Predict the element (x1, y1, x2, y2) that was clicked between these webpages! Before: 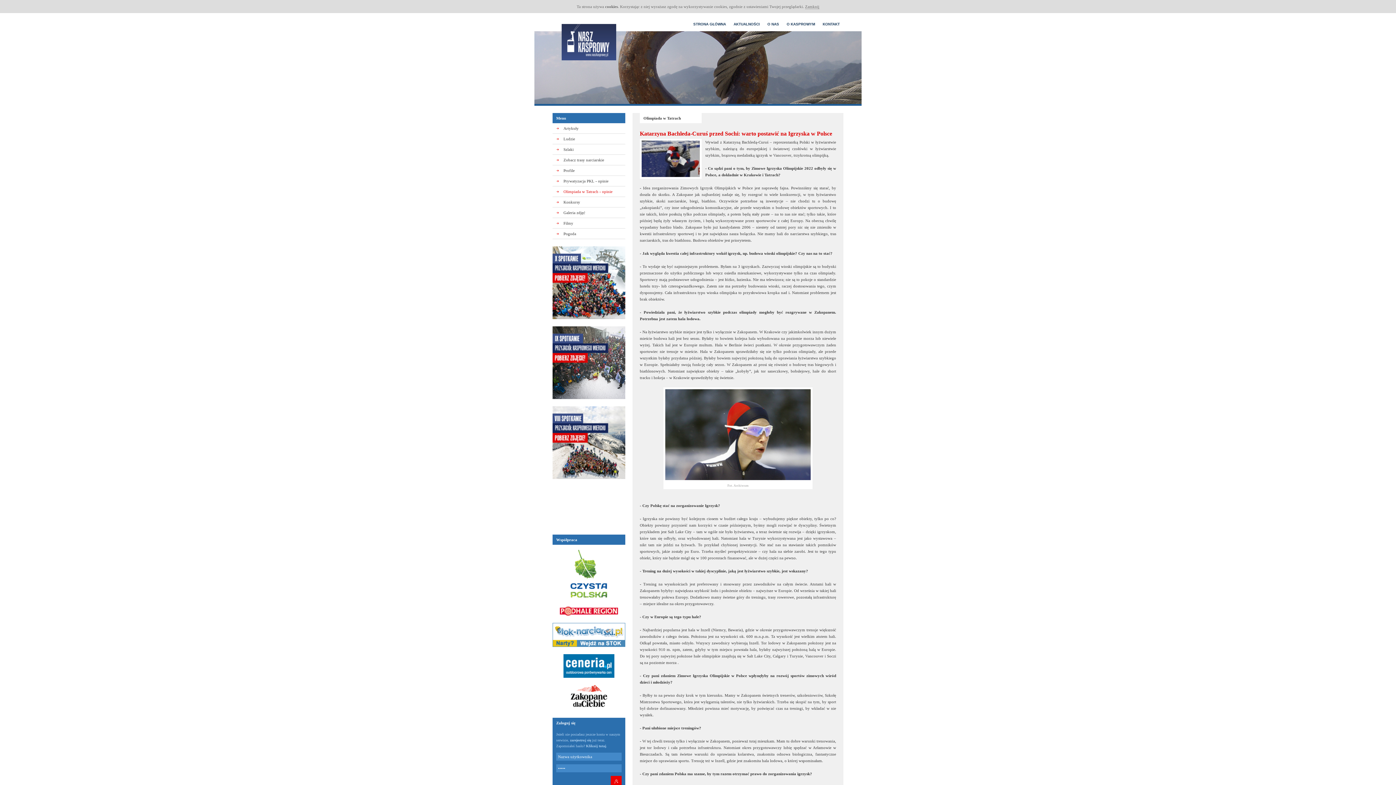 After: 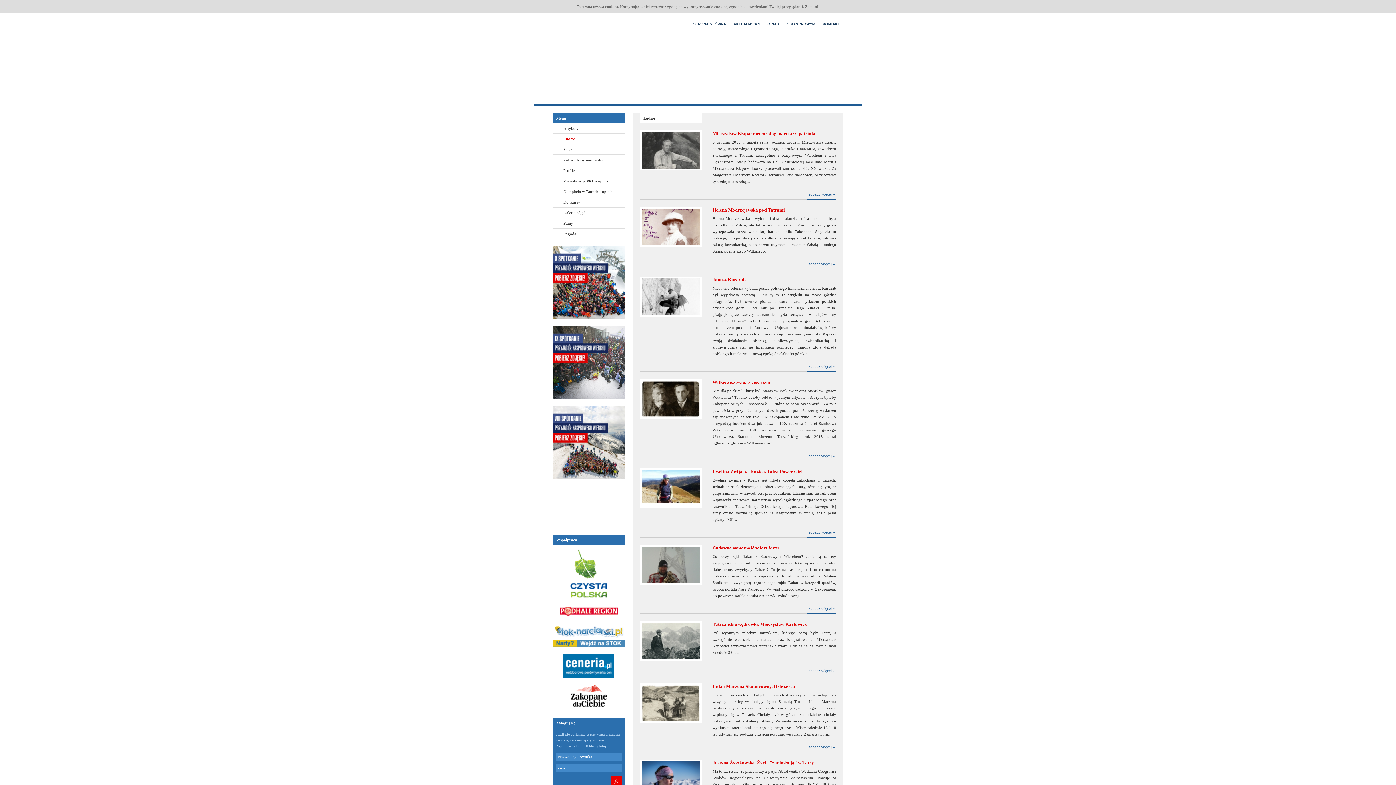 Action: bbox: (552, 133, 625, 144) label: Ludzie